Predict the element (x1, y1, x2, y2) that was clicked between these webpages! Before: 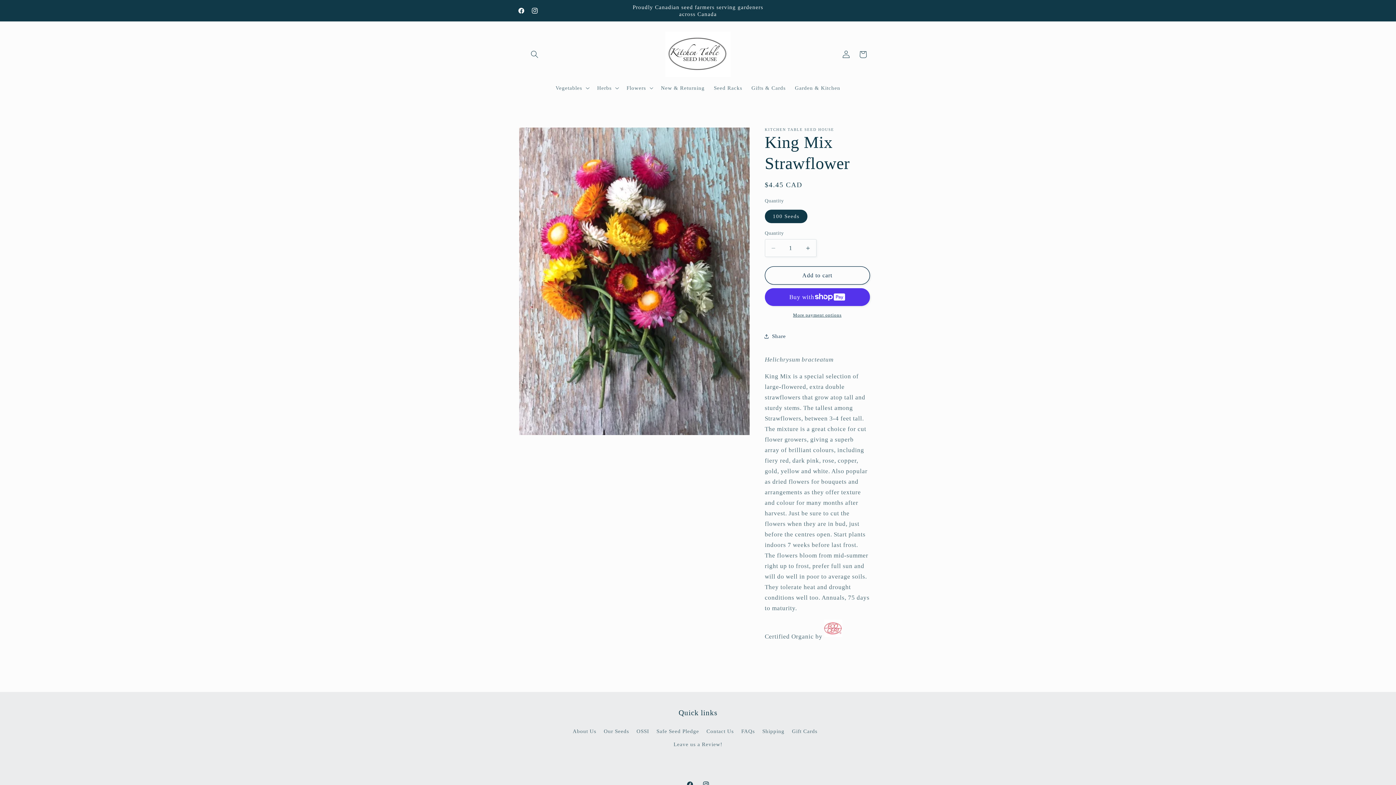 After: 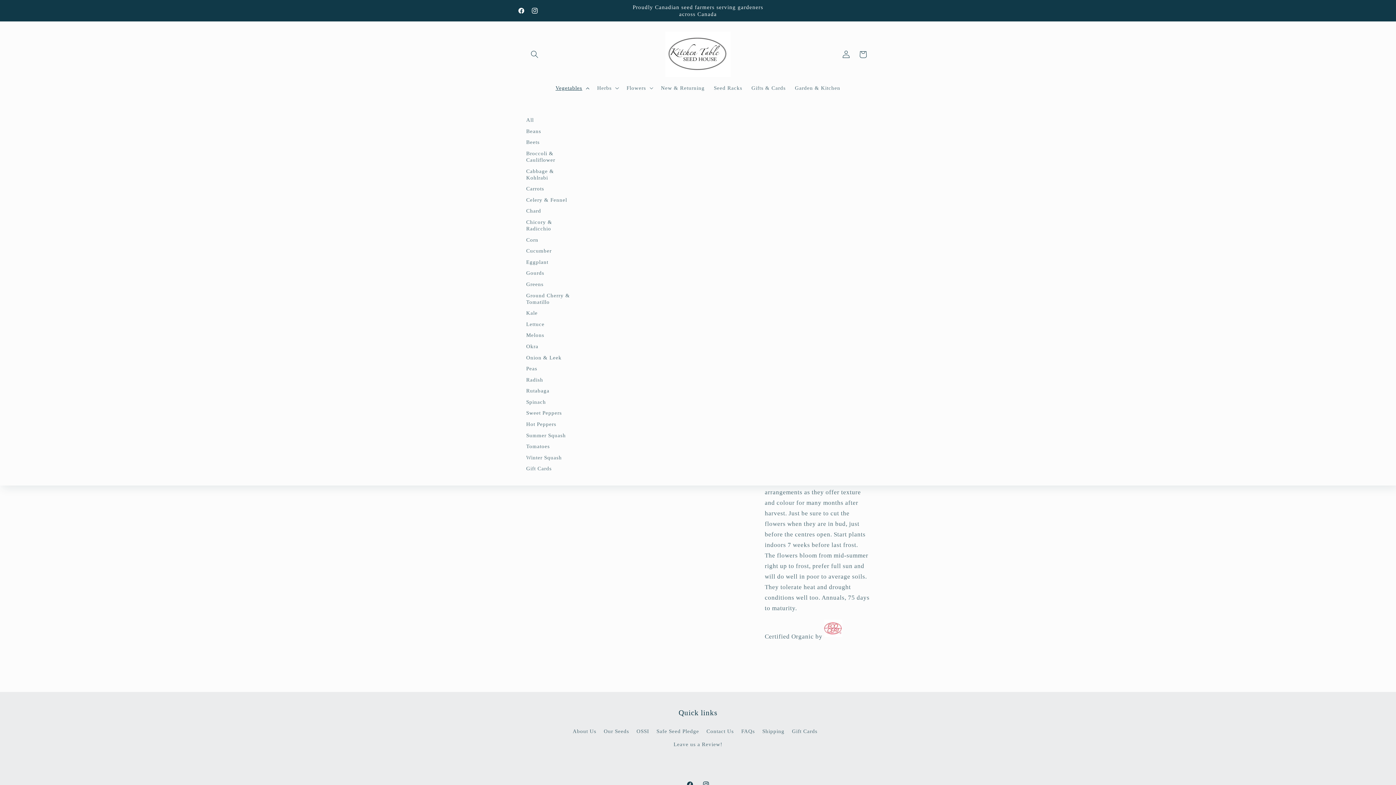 Action: label: Vegetables bbox: (551, 80, 592, 95)